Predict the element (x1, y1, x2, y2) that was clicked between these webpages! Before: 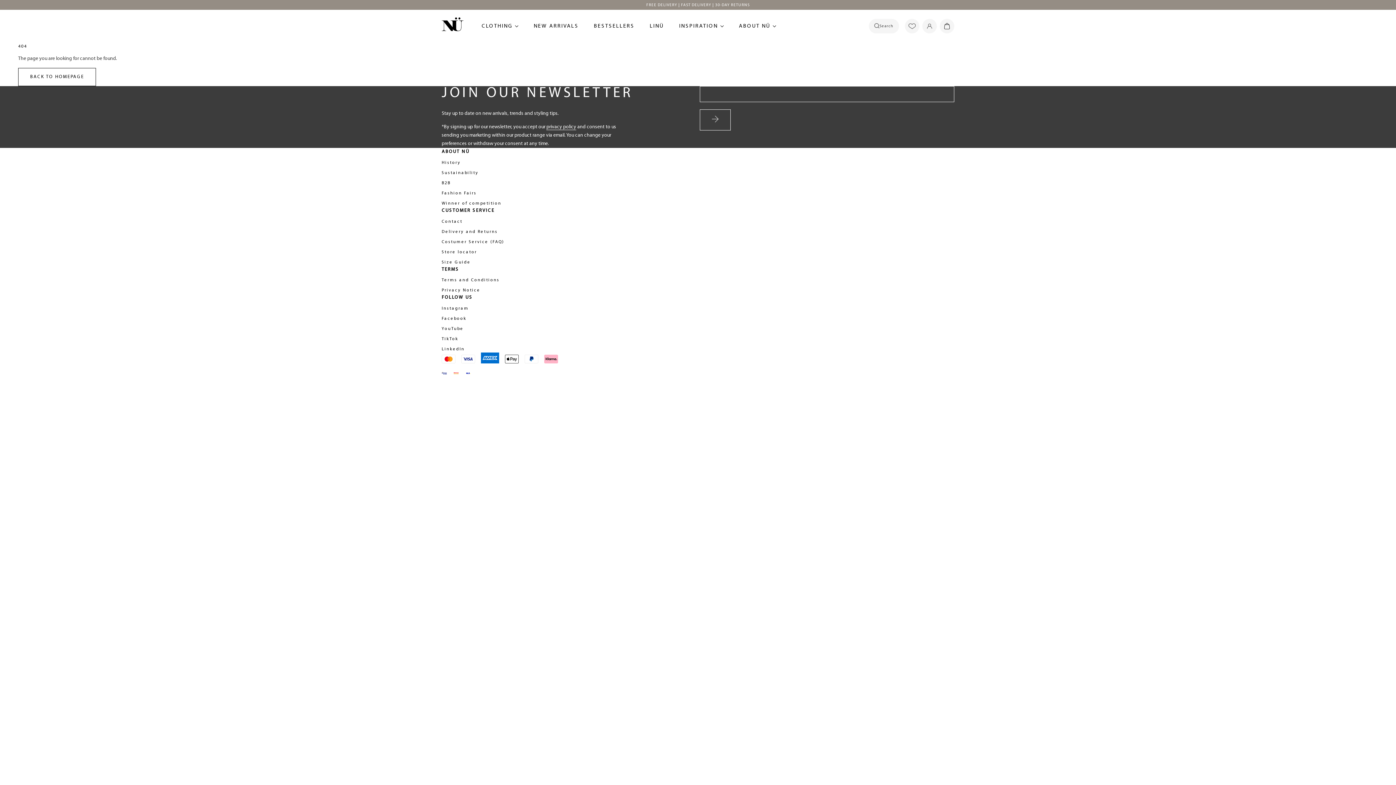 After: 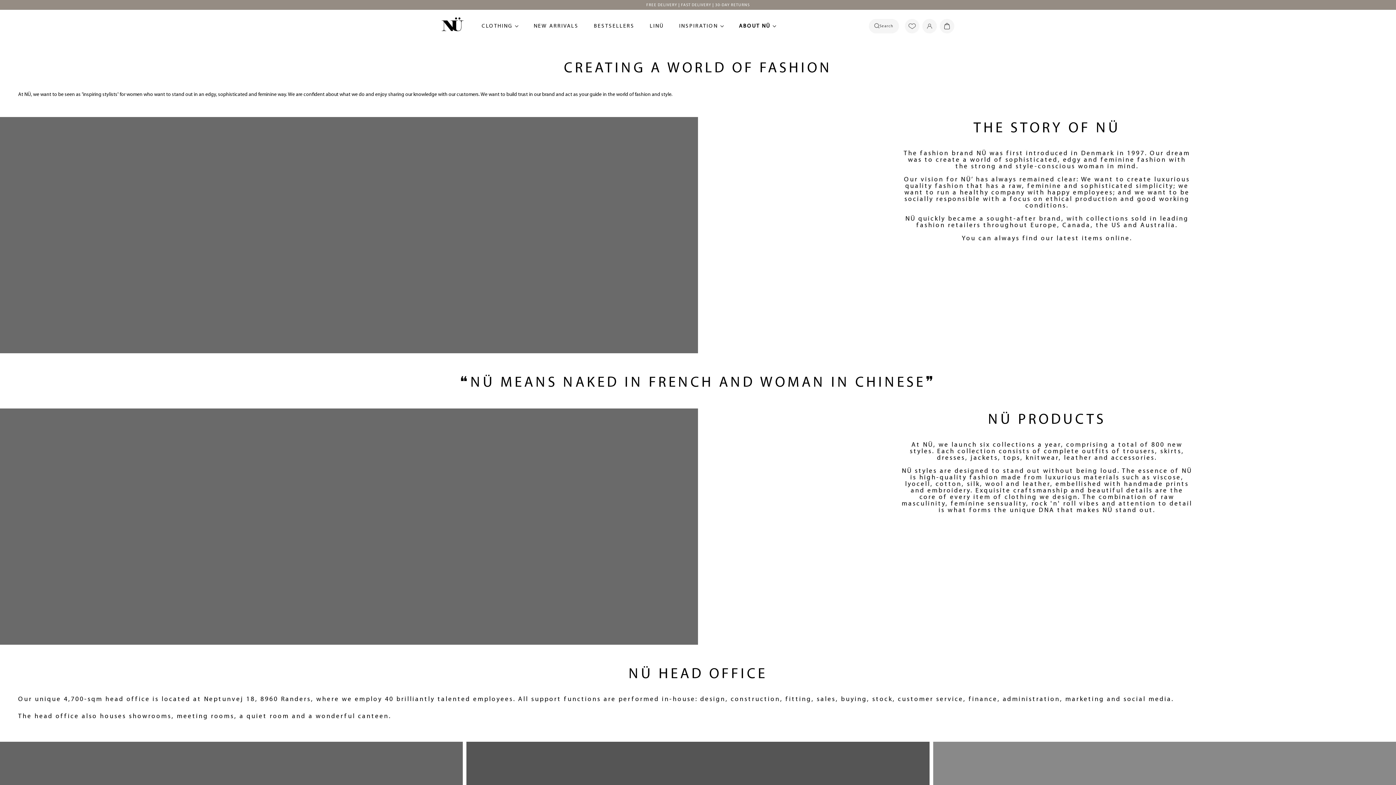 Action: label: History bbox: (441, 159, 954, 166)